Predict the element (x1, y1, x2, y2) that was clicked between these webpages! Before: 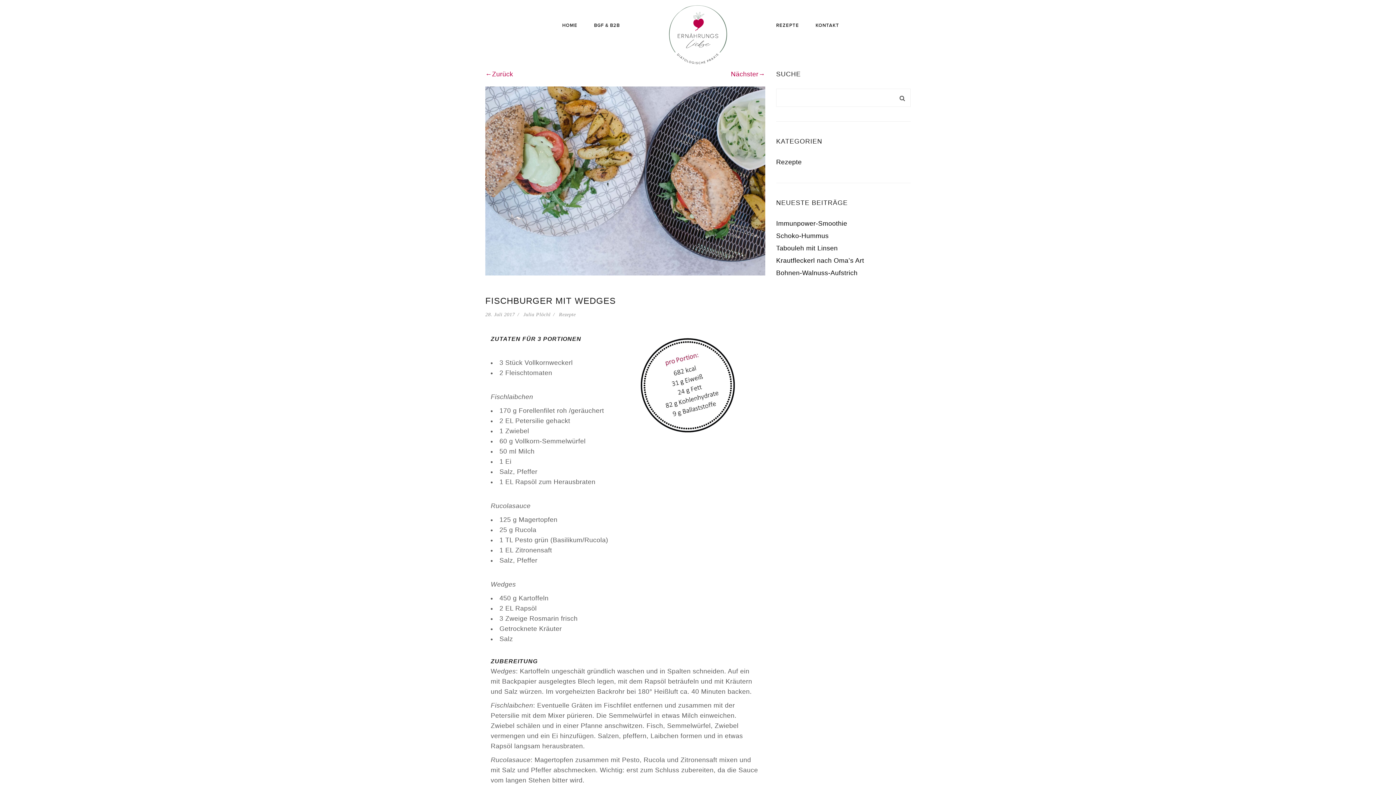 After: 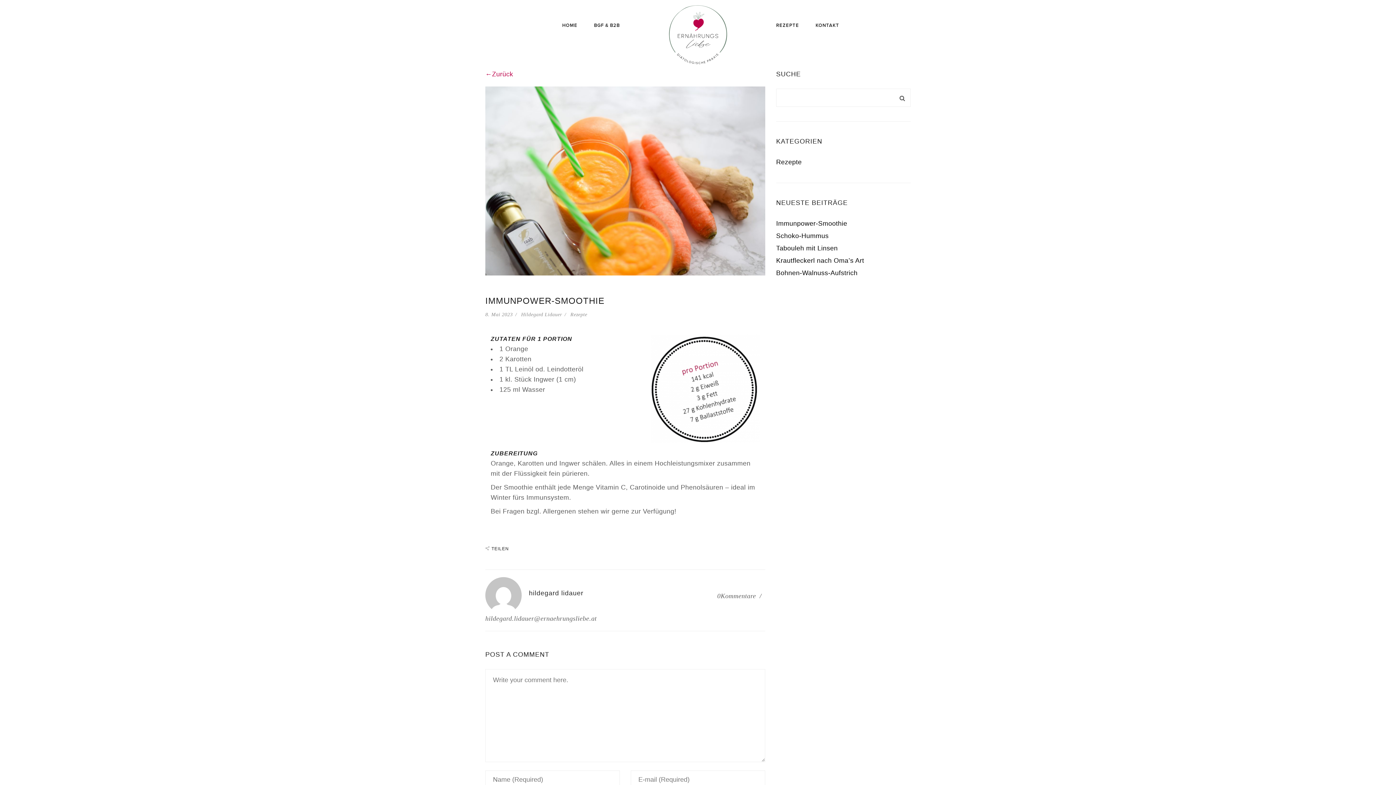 Action: bbox: (776, 220, 847, 227) label: Immunpower-Smoothie